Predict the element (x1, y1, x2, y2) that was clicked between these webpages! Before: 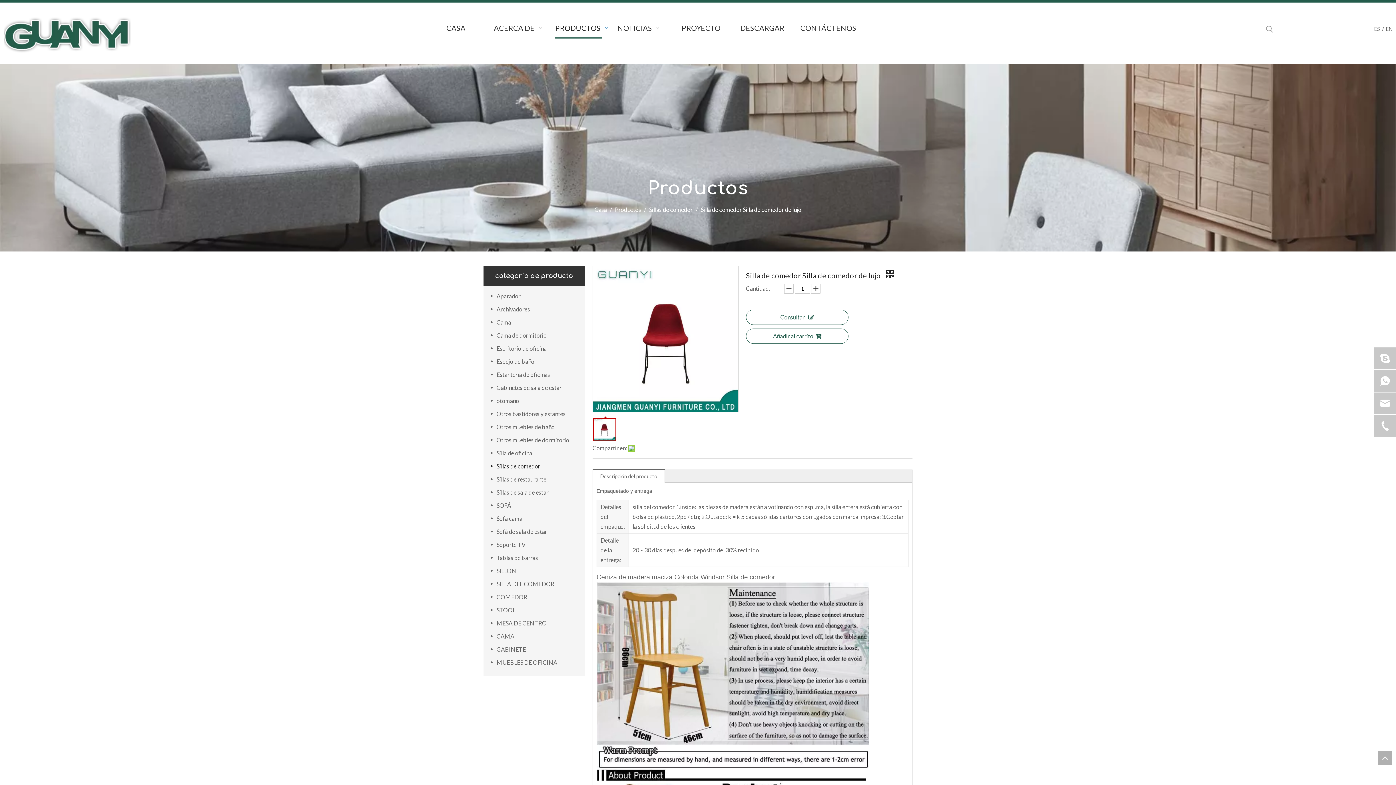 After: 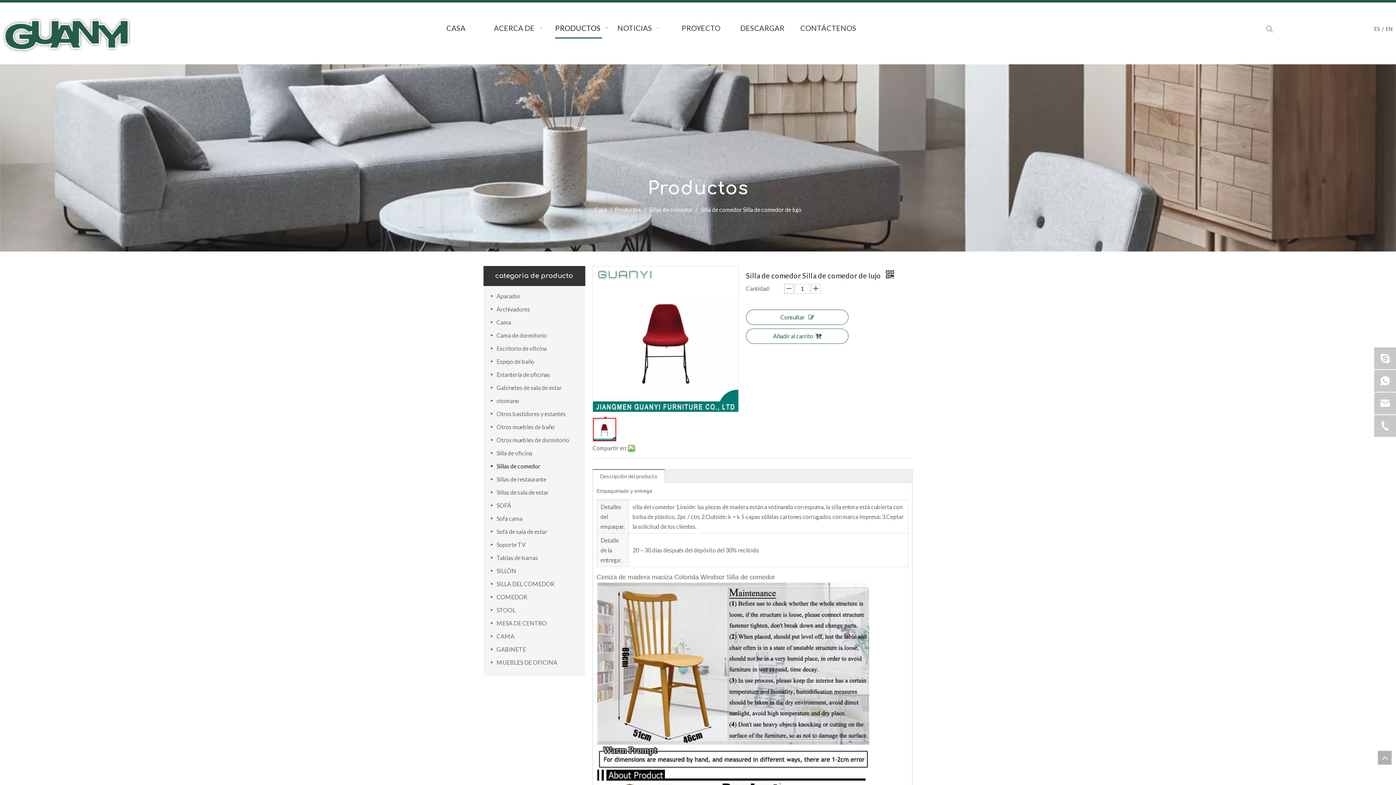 Action: bbox: (784, 283, 793, 293)